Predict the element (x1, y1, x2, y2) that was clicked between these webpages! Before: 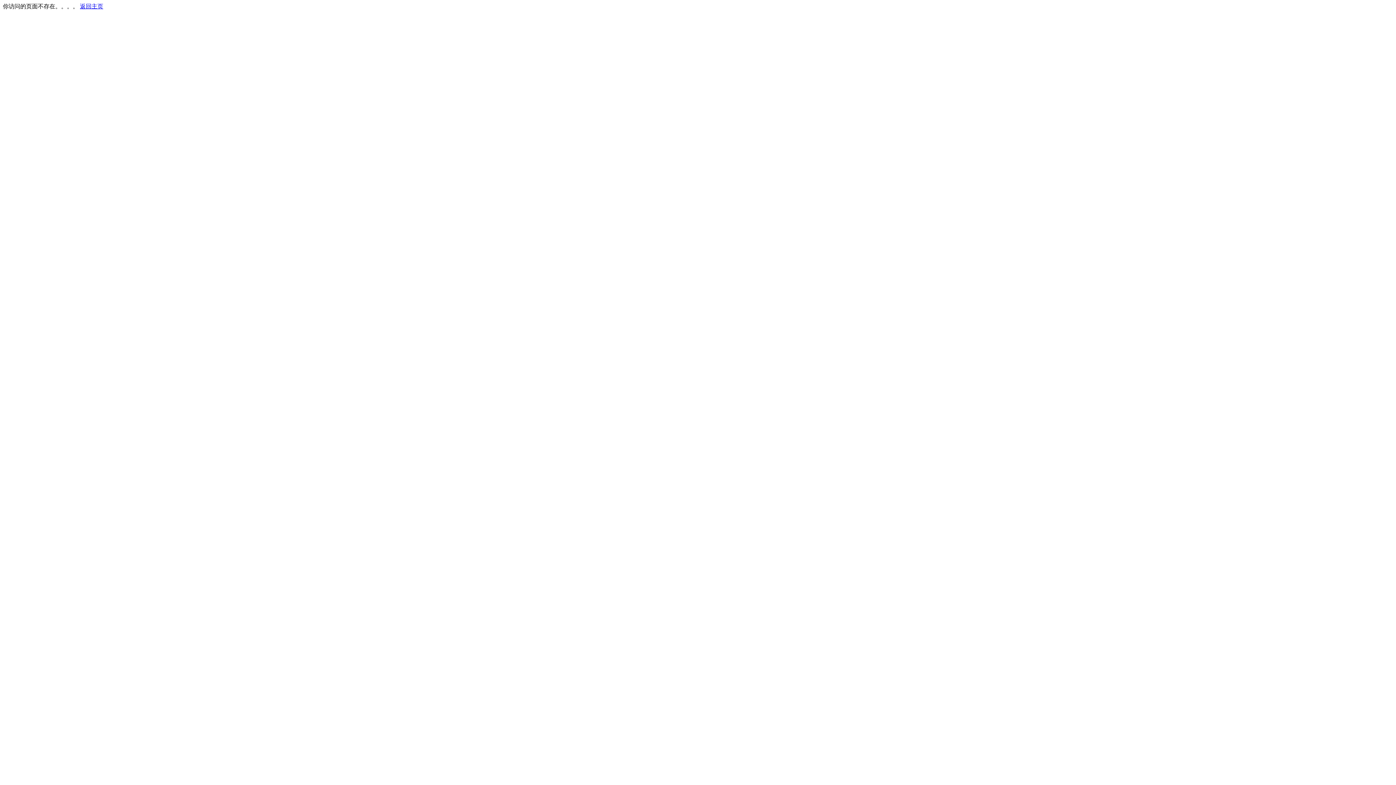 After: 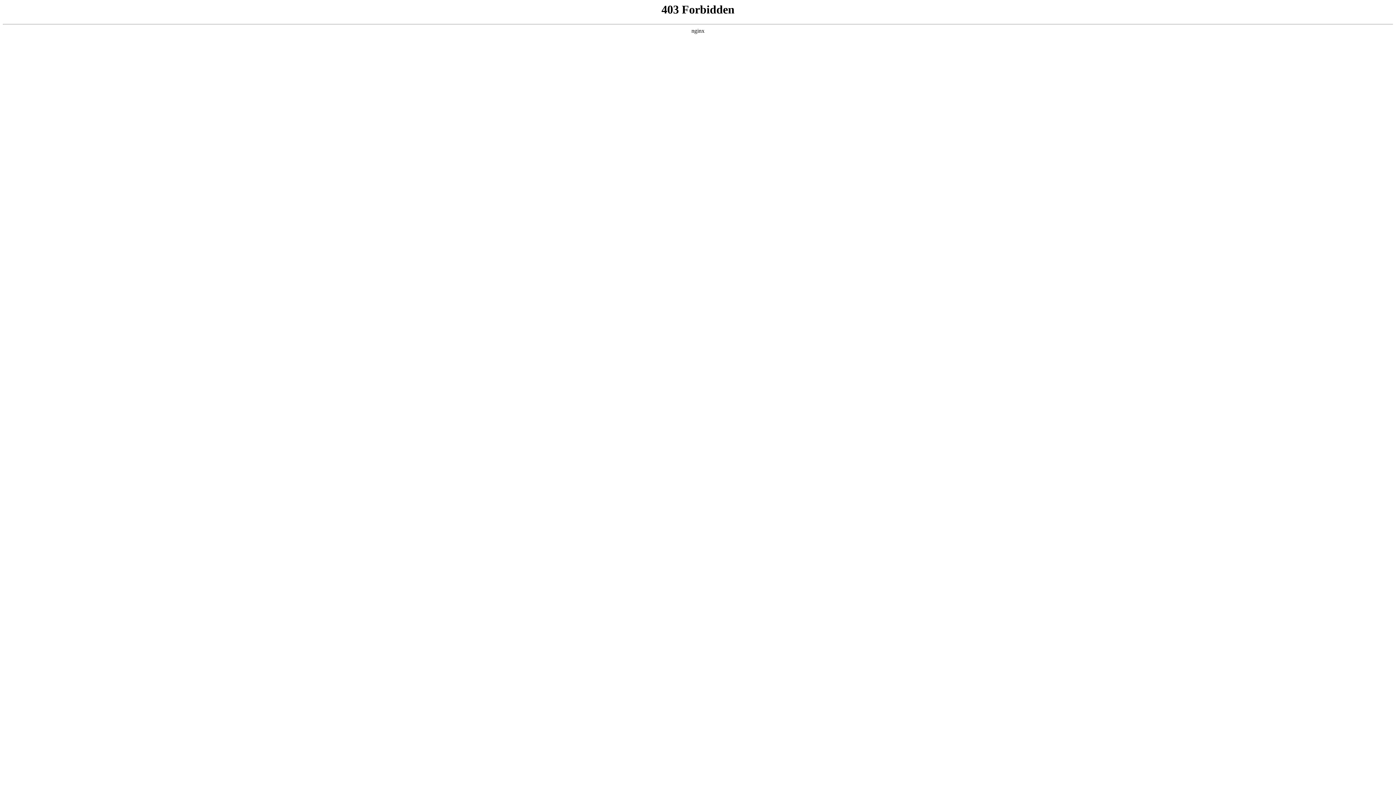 Action: label: 返回主页 bbox: (80, 3, 103, 9)